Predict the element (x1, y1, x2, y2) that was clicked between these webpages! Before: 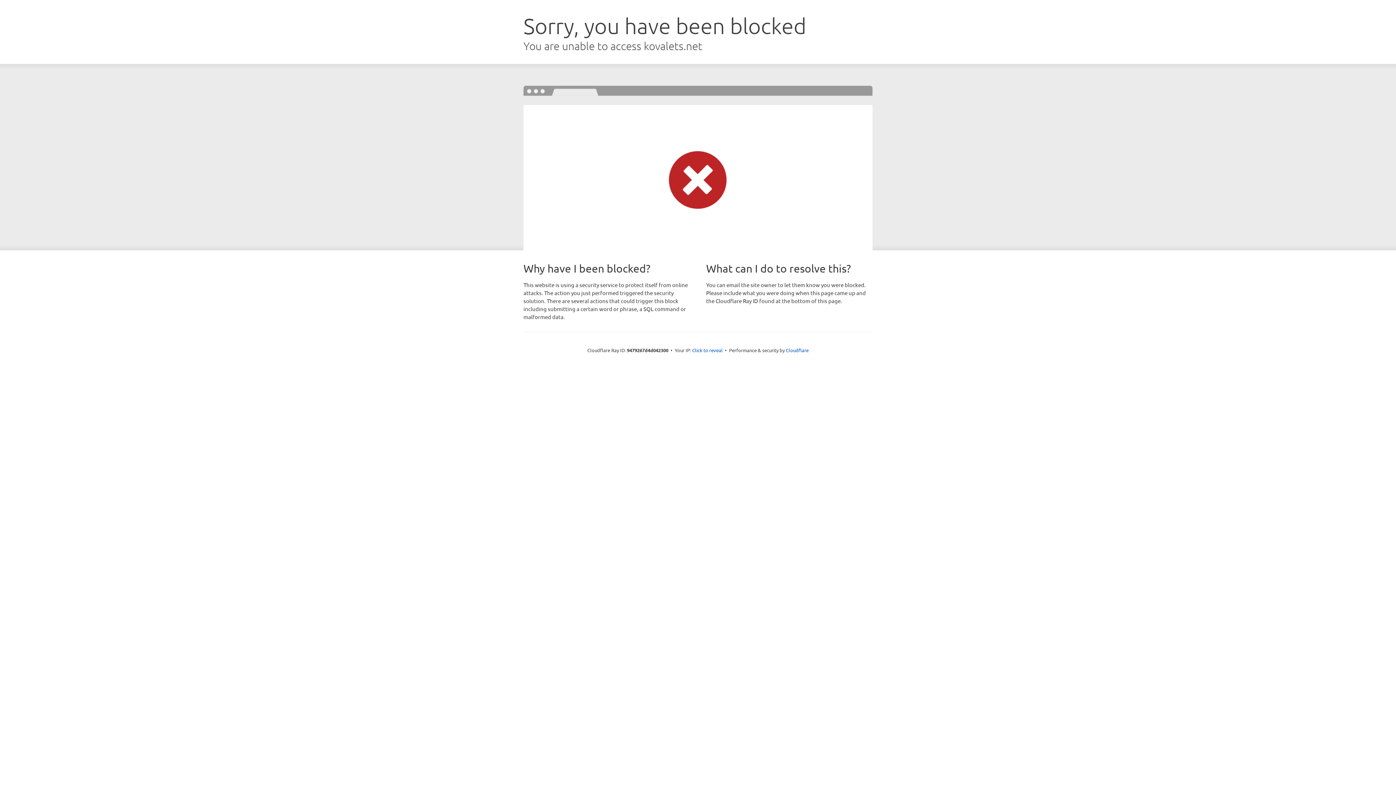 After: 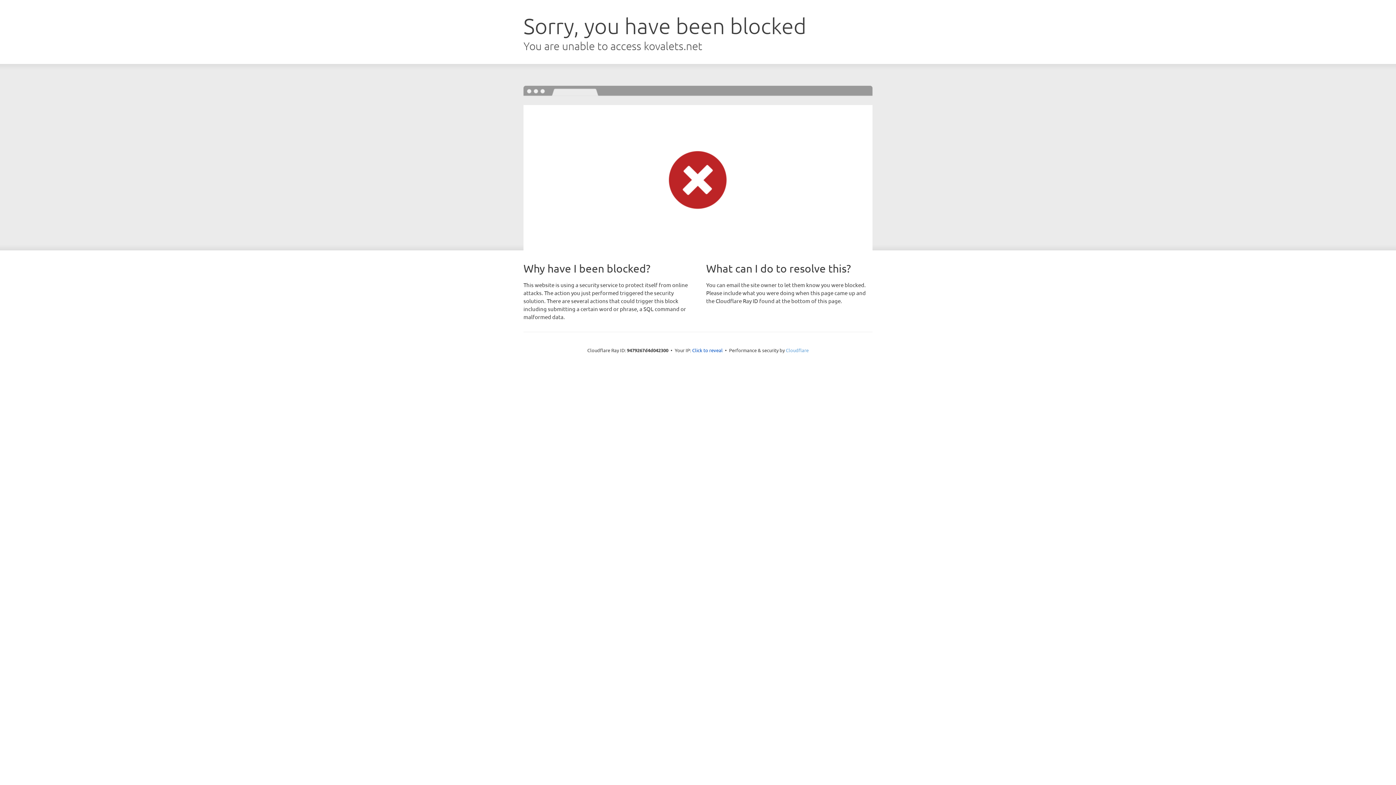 Action: label: Cloudflare bbox: (786, 347, 808, 353)